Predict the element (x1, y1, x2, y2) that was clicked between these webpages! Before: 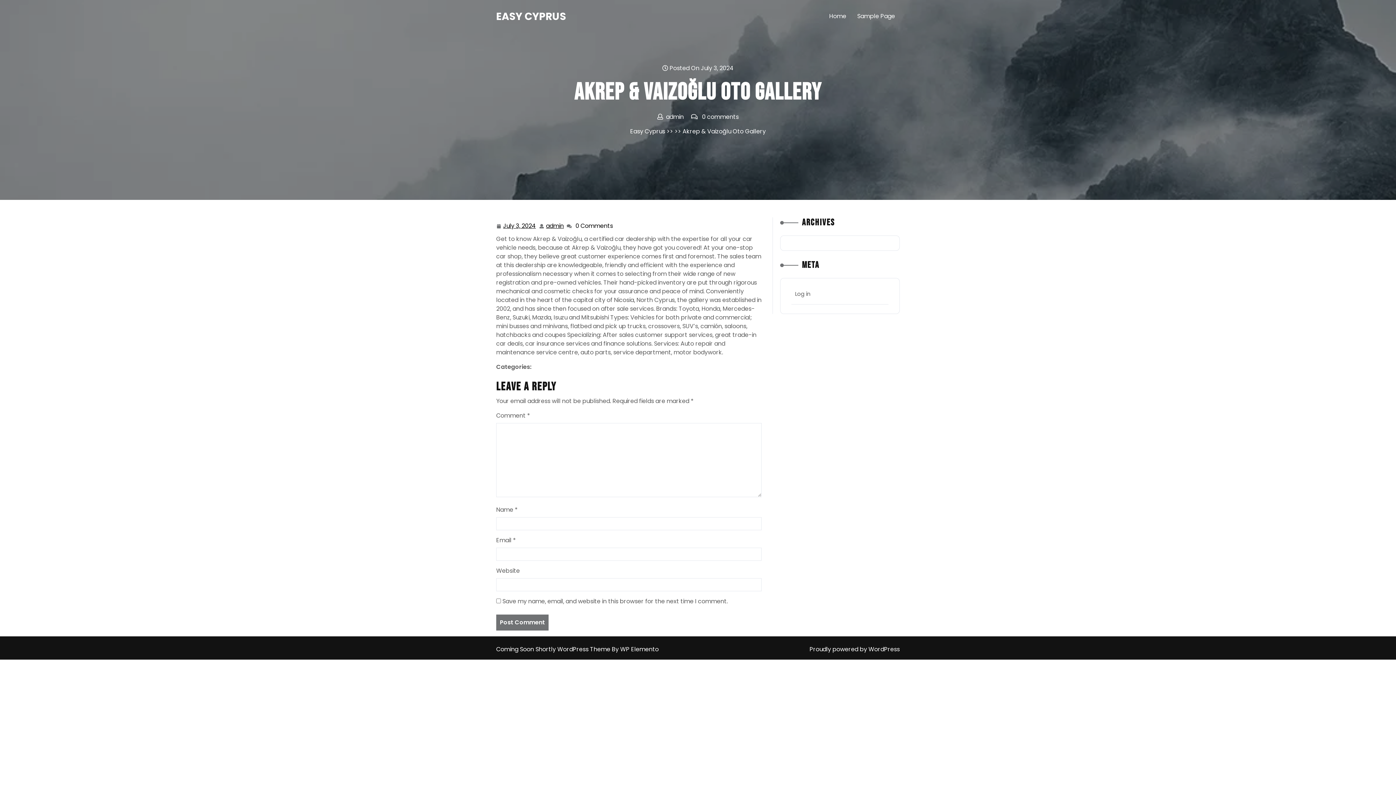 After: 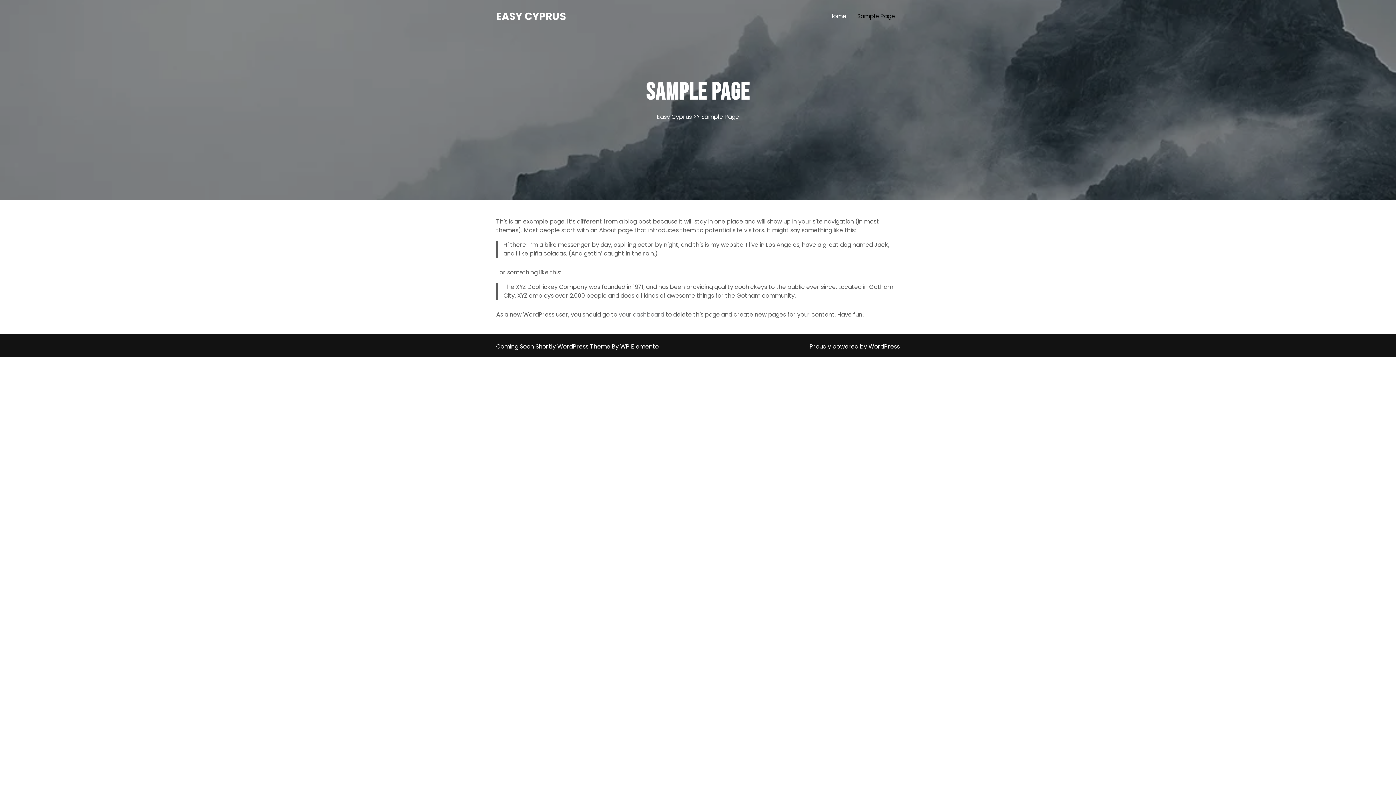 Action: bbox: (852, 8, 900, 24) label: Sample Page